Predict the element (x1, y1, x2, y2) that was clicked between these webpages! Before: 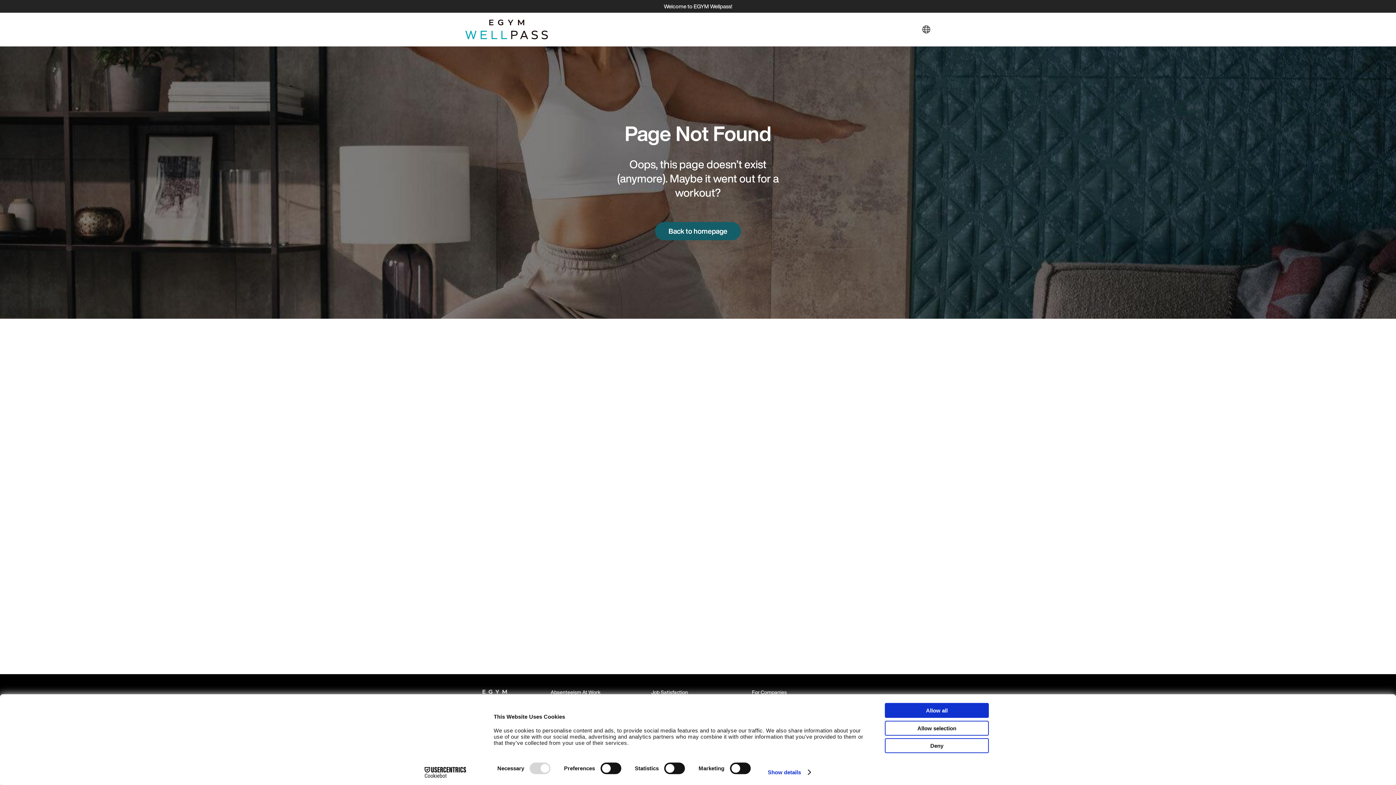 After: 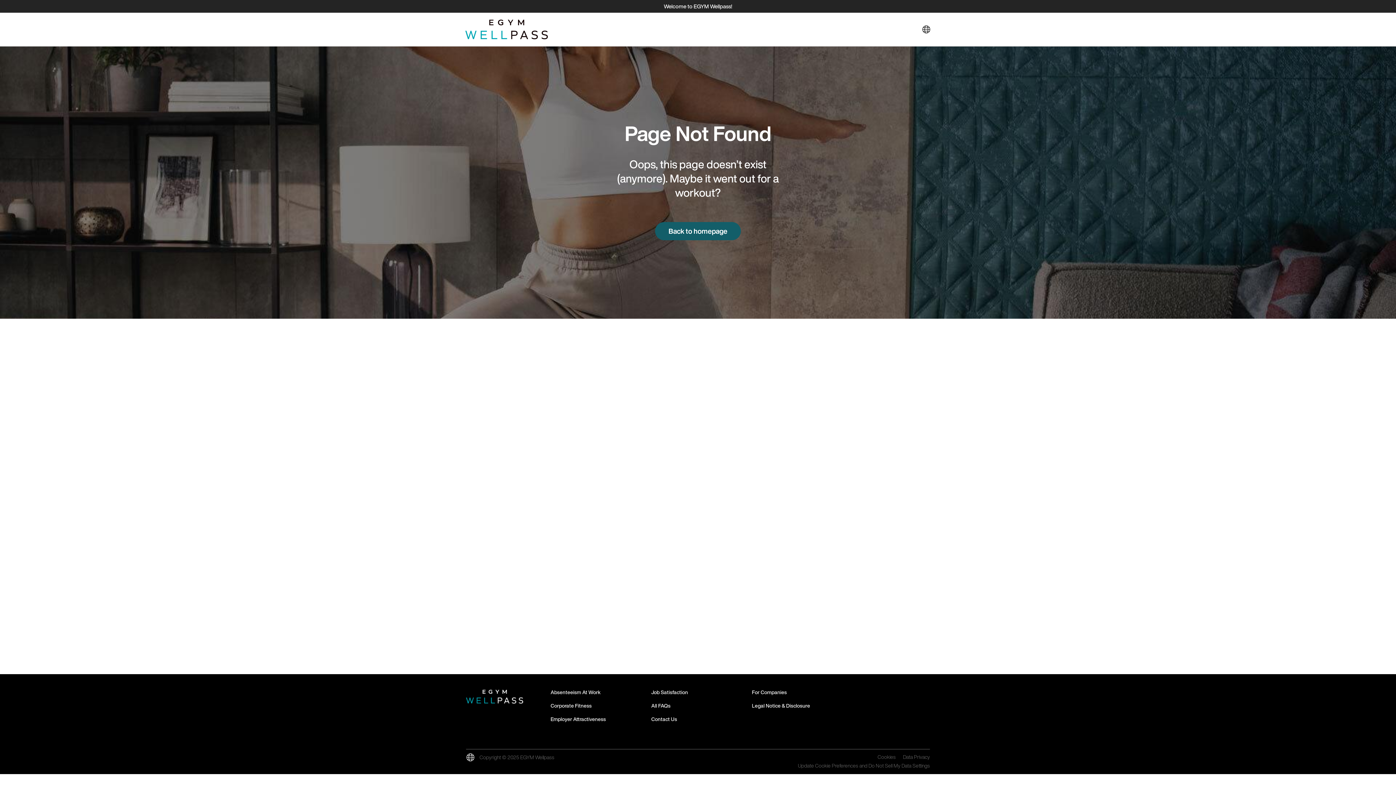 Action: label: Allow selection bbox: (885, 721, 989, 735)